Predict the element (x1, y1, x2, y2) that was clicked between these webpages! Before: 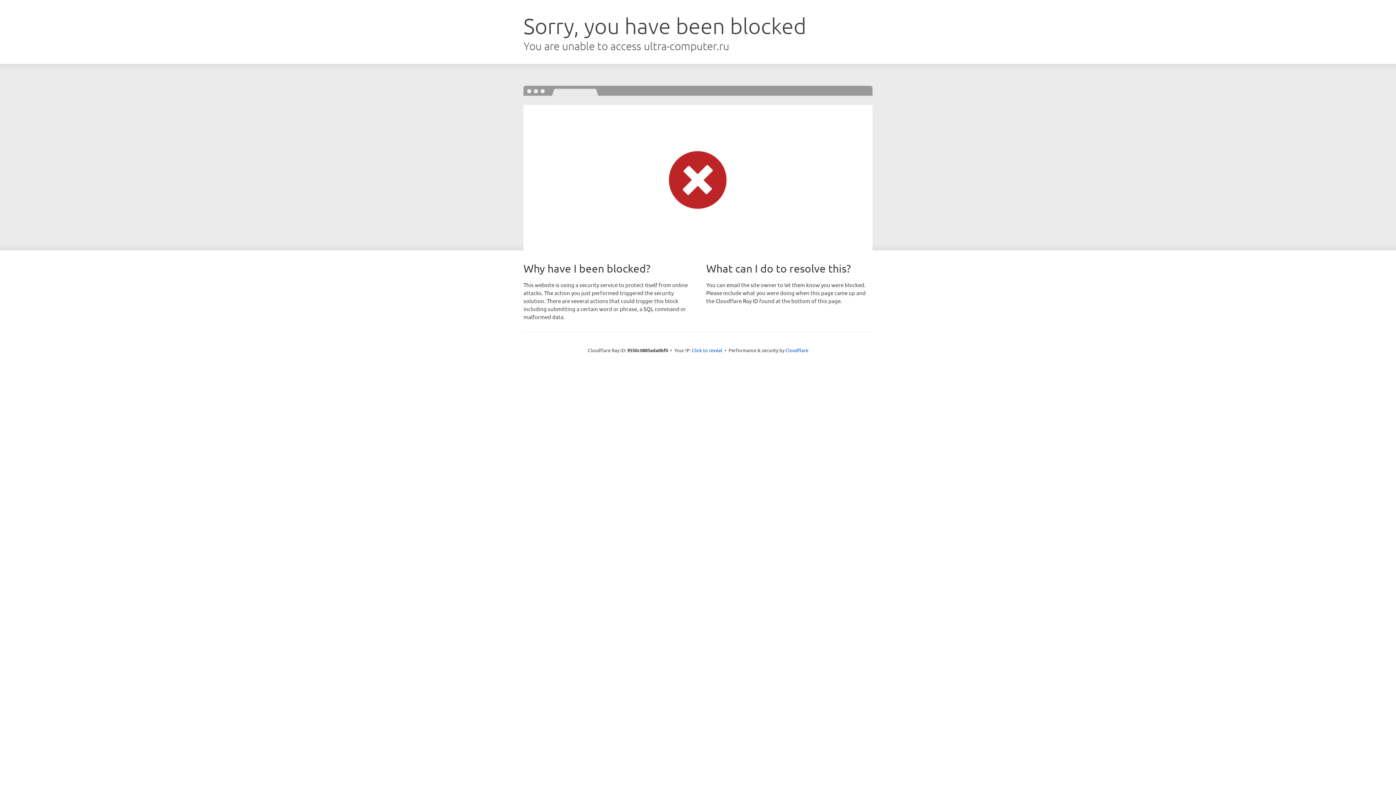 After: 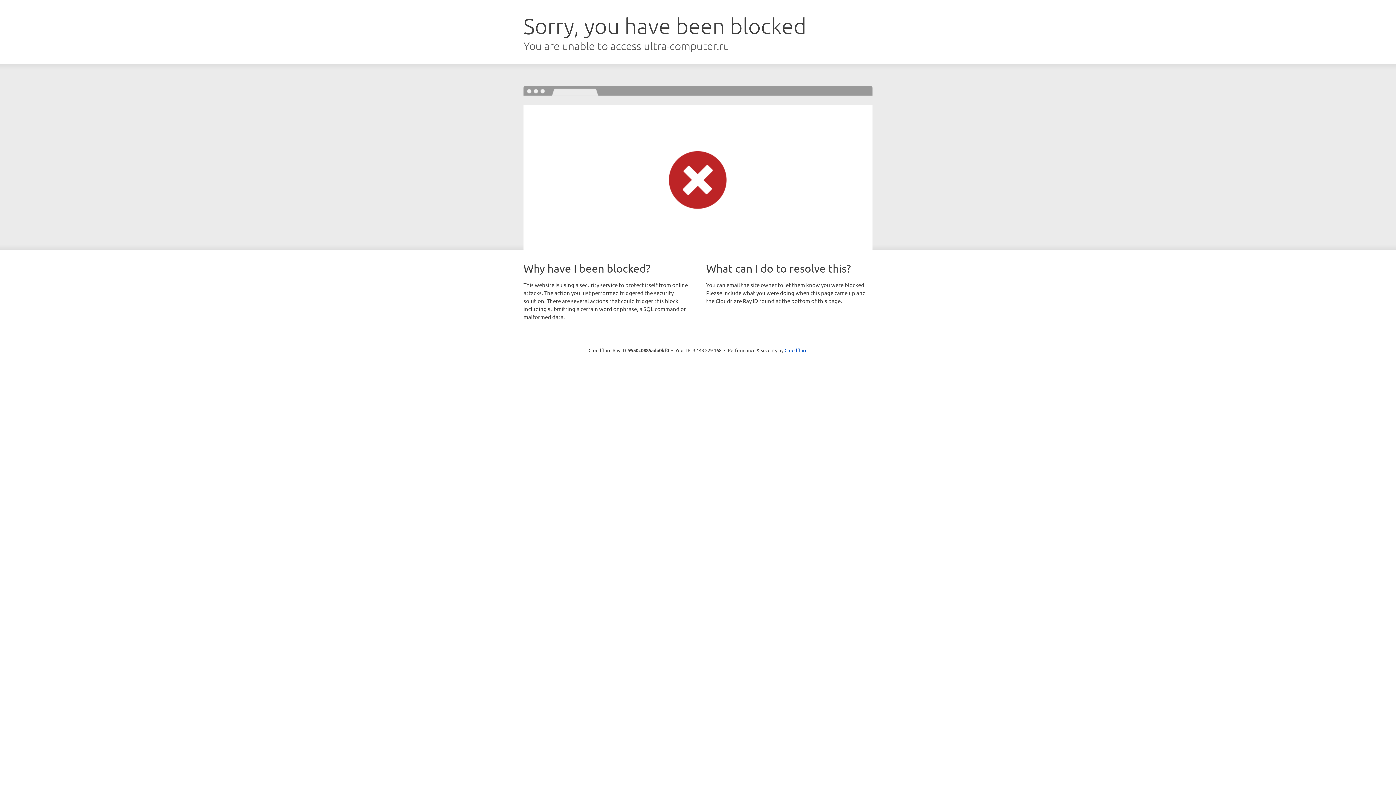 Action: bbox: (692, 346, 722, 353) label: Click to reveal